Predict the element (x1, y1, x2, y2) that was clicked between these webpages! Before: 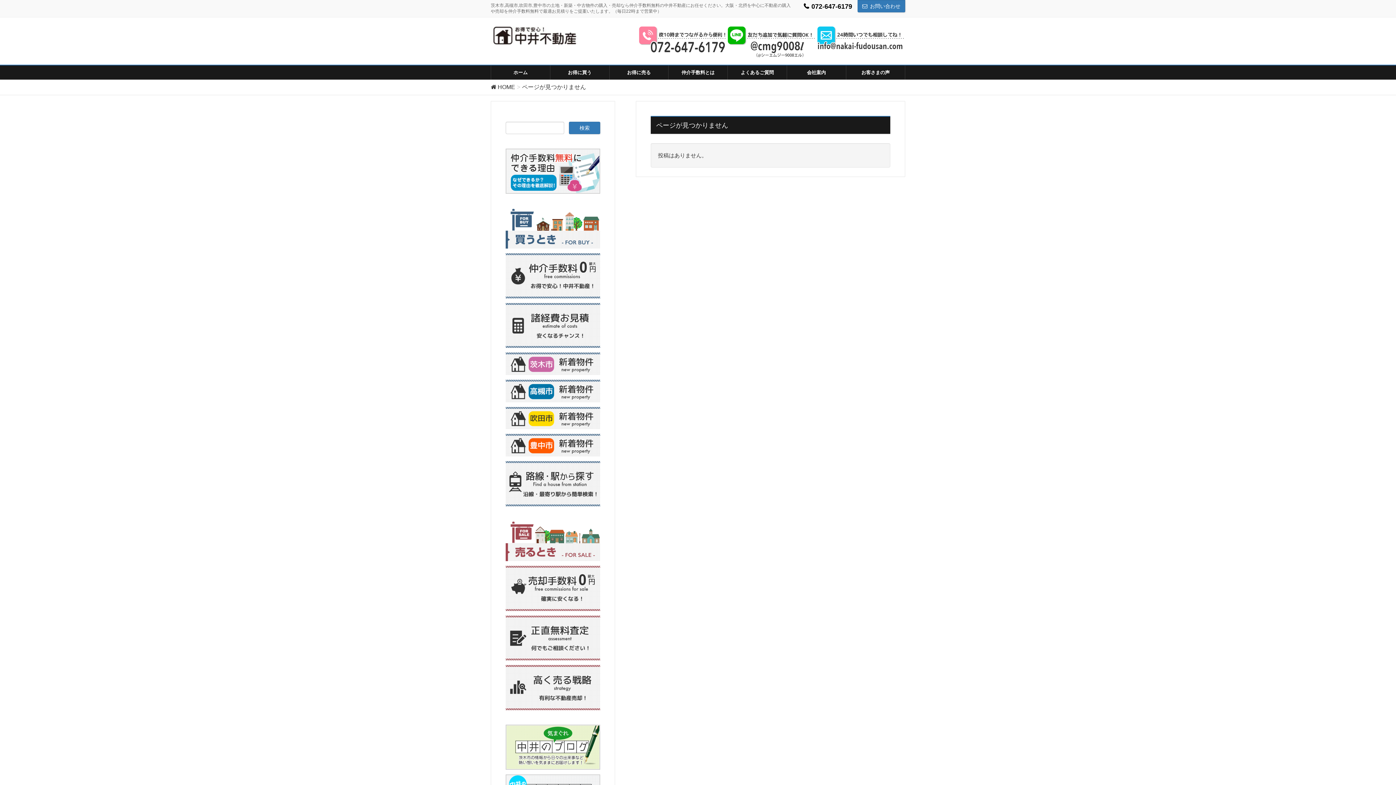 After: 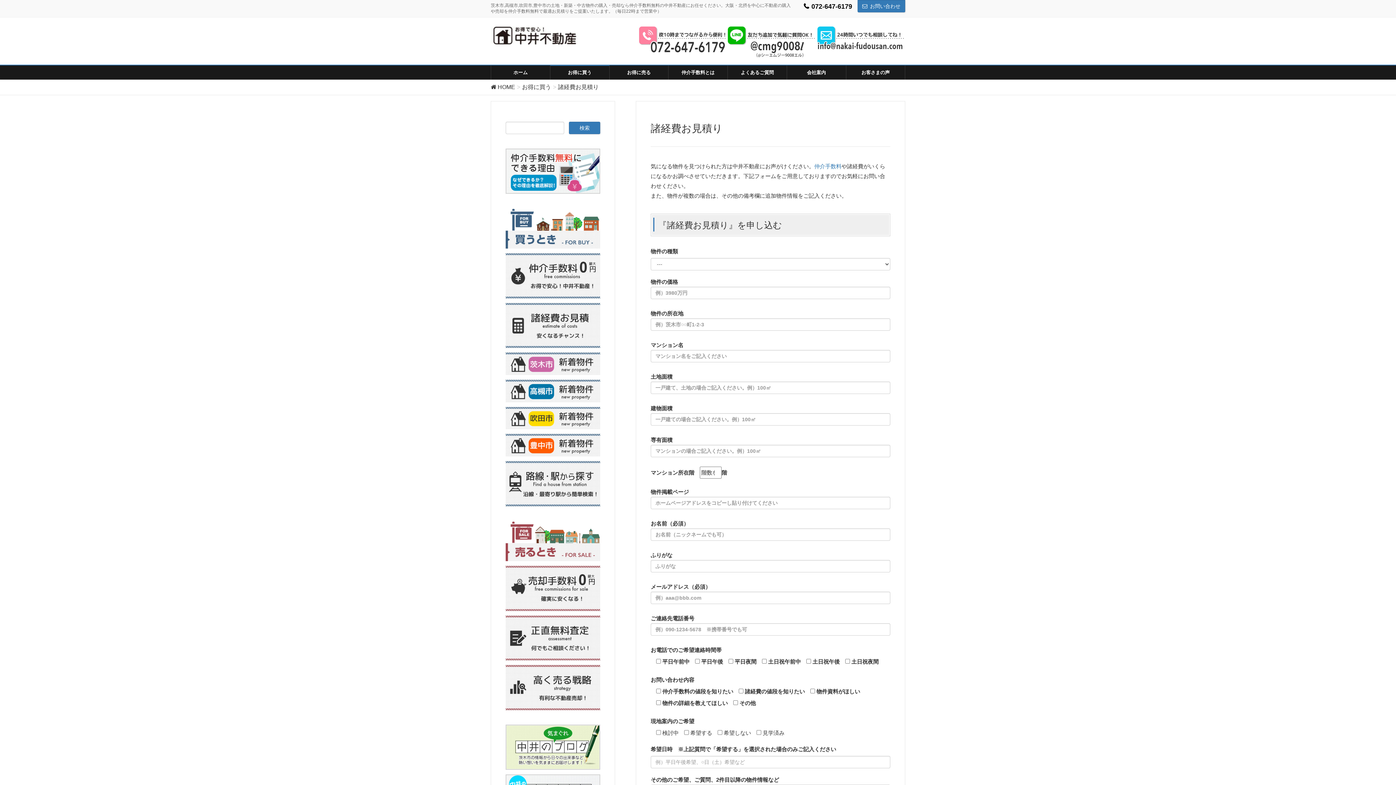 Action: bbox: (505, 322, 600, 328)